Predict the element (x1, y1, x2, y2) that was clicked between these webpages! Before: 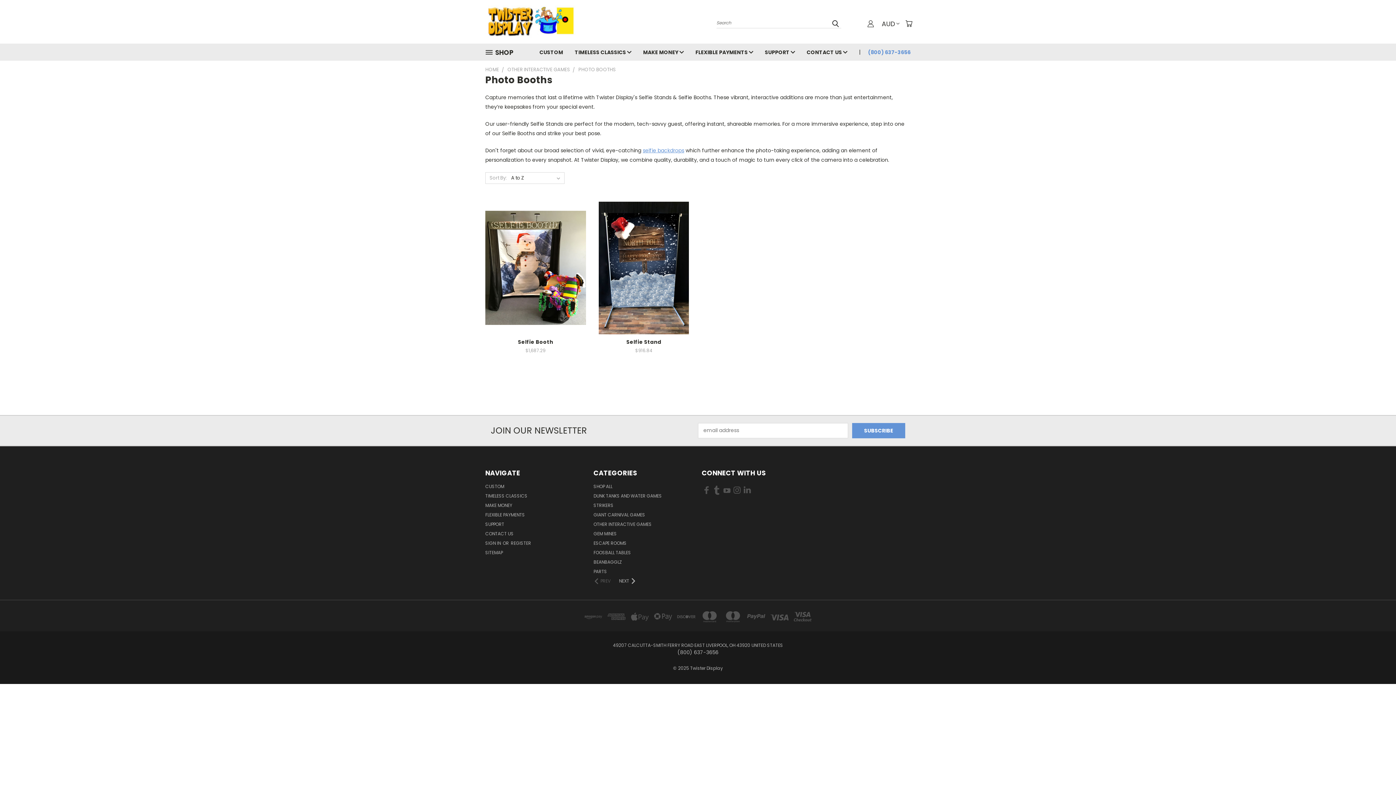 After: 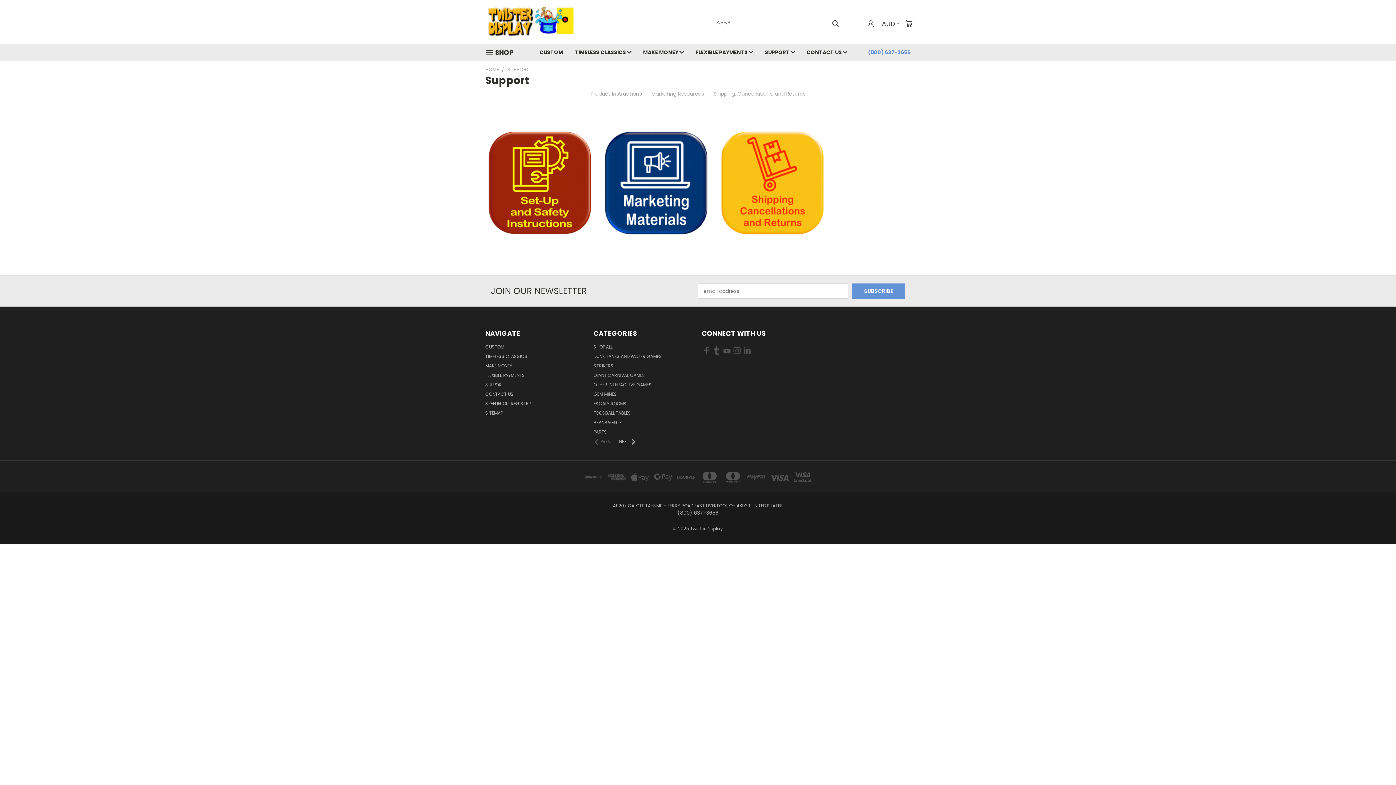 Action: label: SUPPORT bbox: (485, 521, 504, 530)